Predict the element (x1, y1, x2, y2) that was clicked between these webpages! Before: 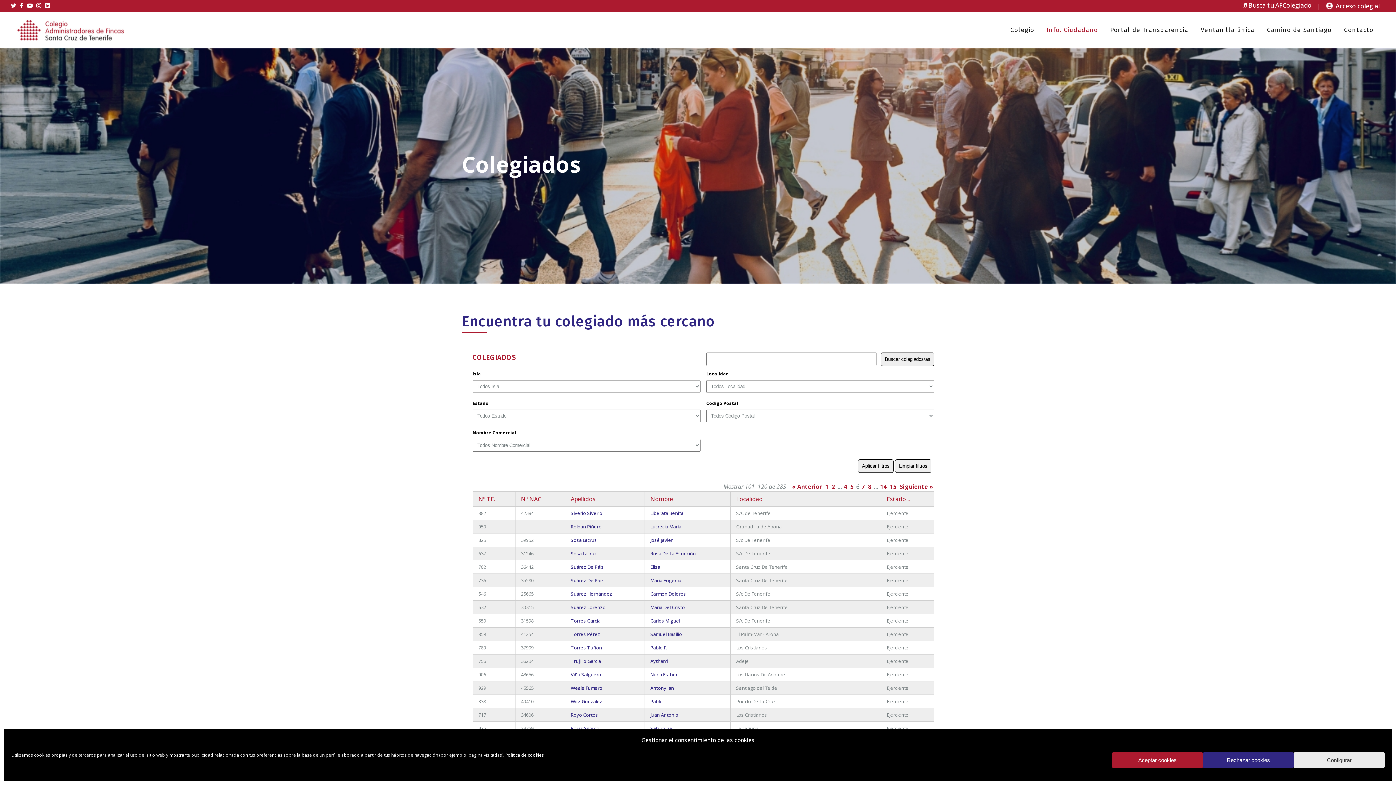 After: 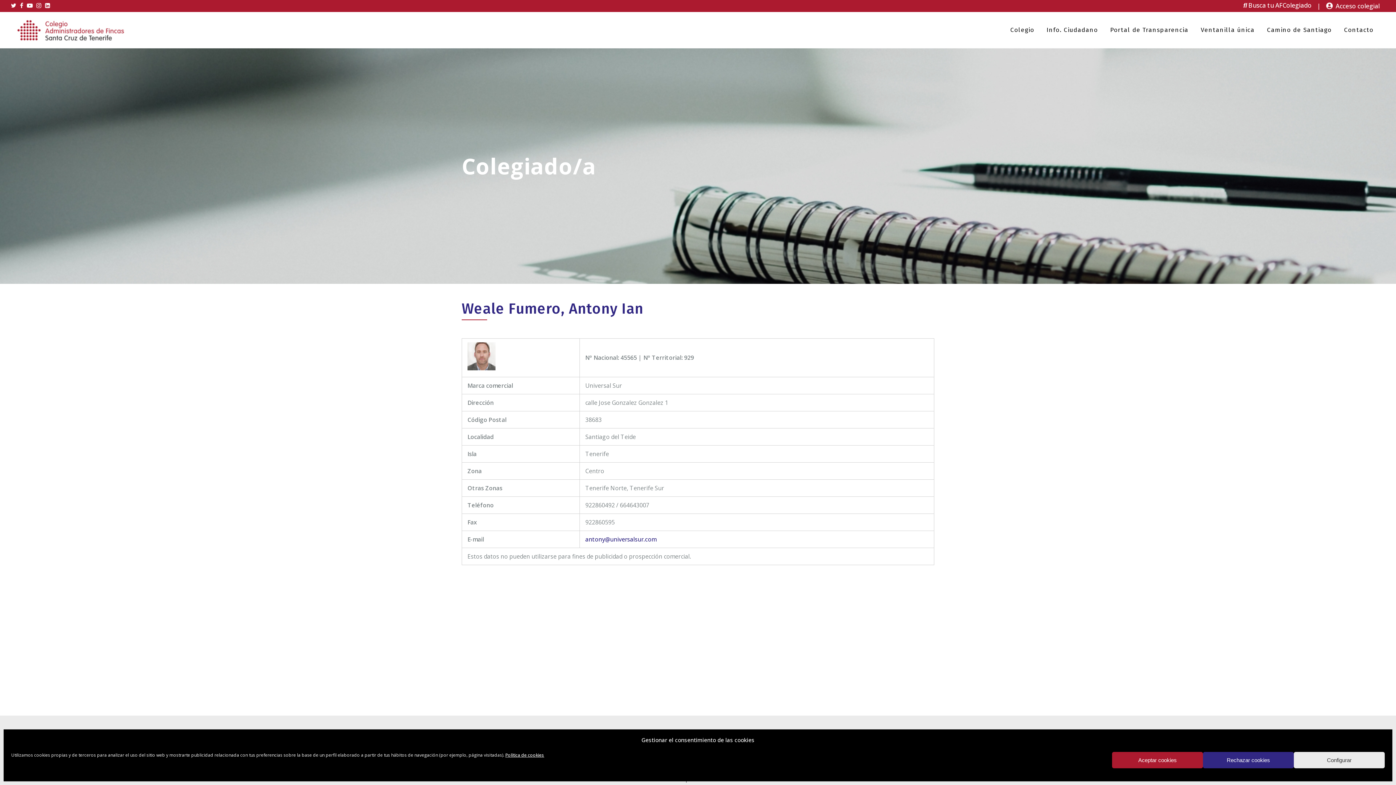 Action: label: Antony Ian bbox: (650, 685, 674, 691)